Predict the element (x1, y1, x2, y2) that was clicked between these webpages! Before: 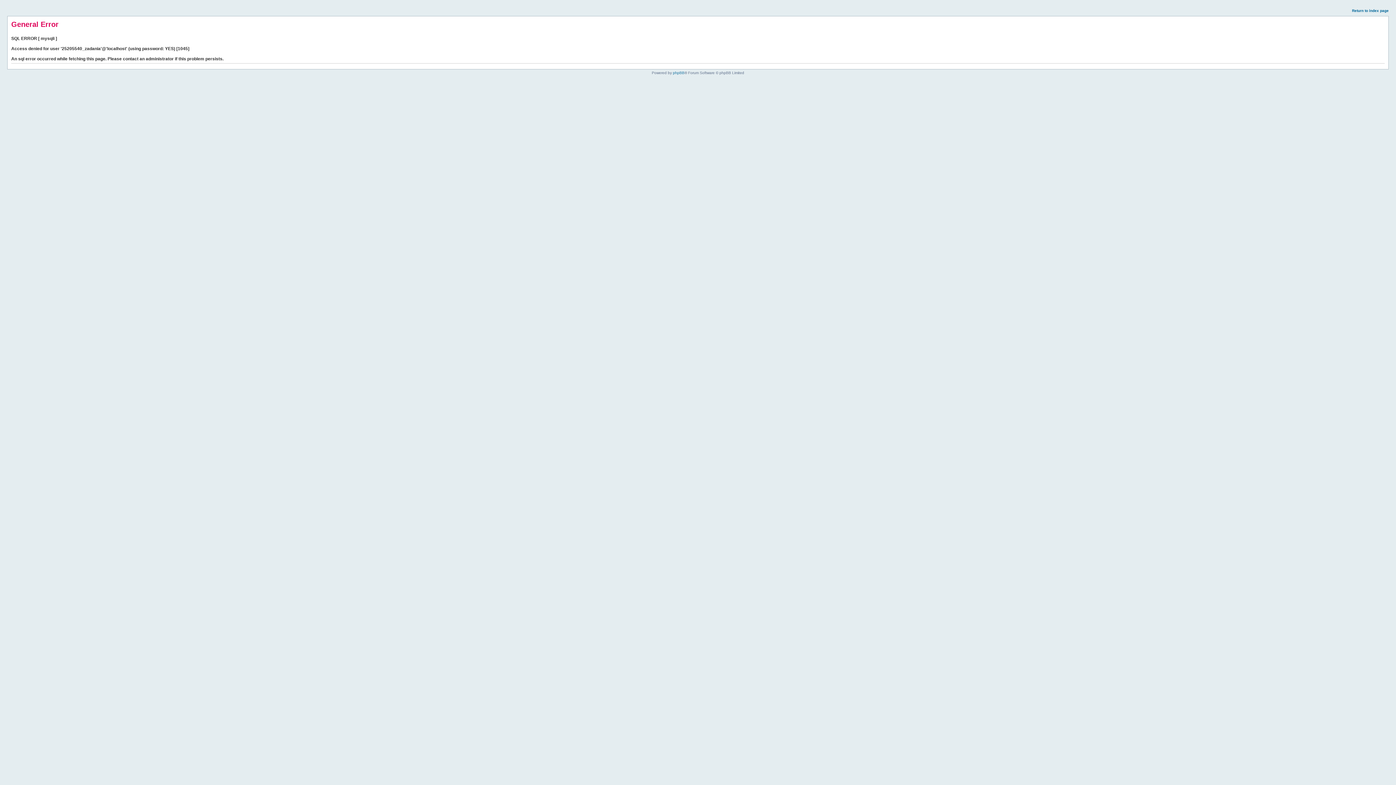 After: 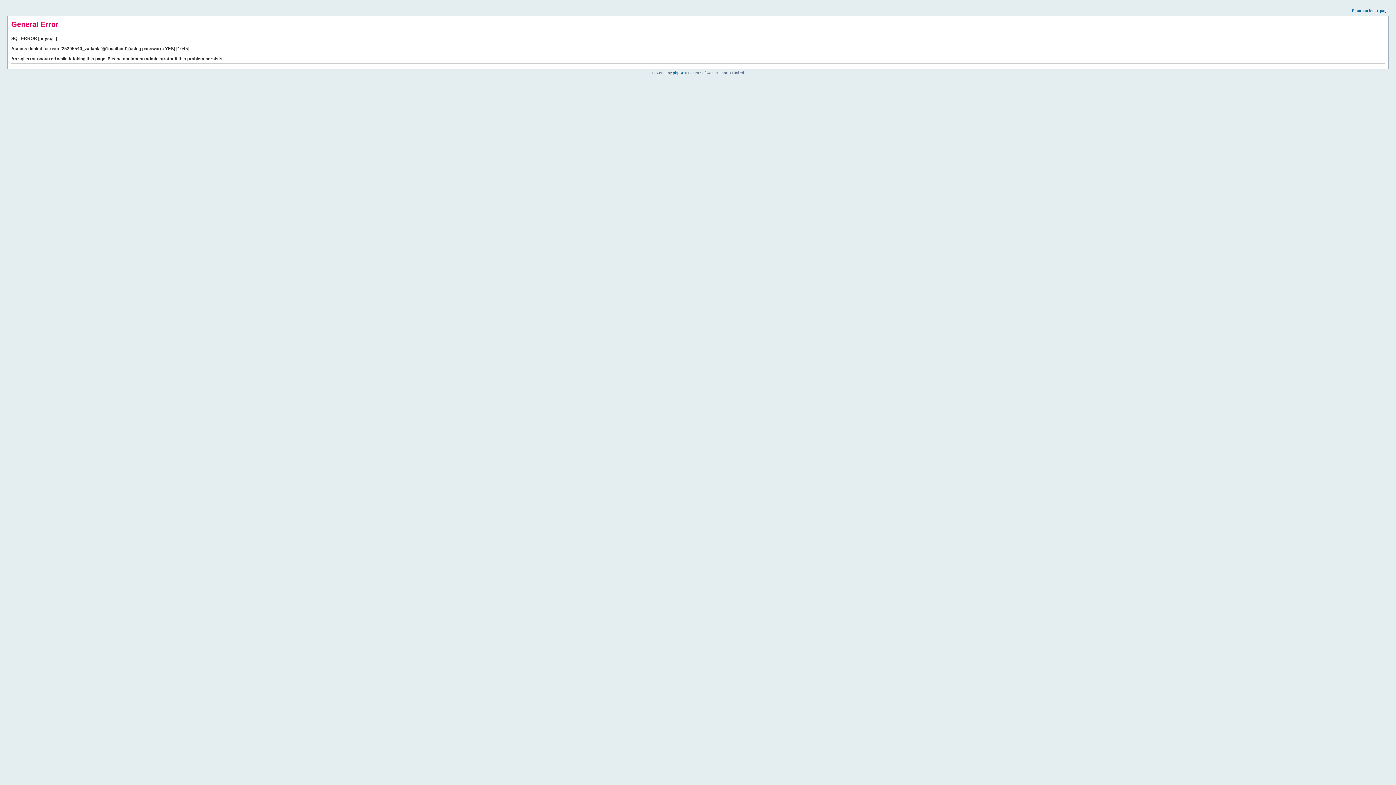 Action: label: Return to index page bbox: (1352, 8, 1389, 12)